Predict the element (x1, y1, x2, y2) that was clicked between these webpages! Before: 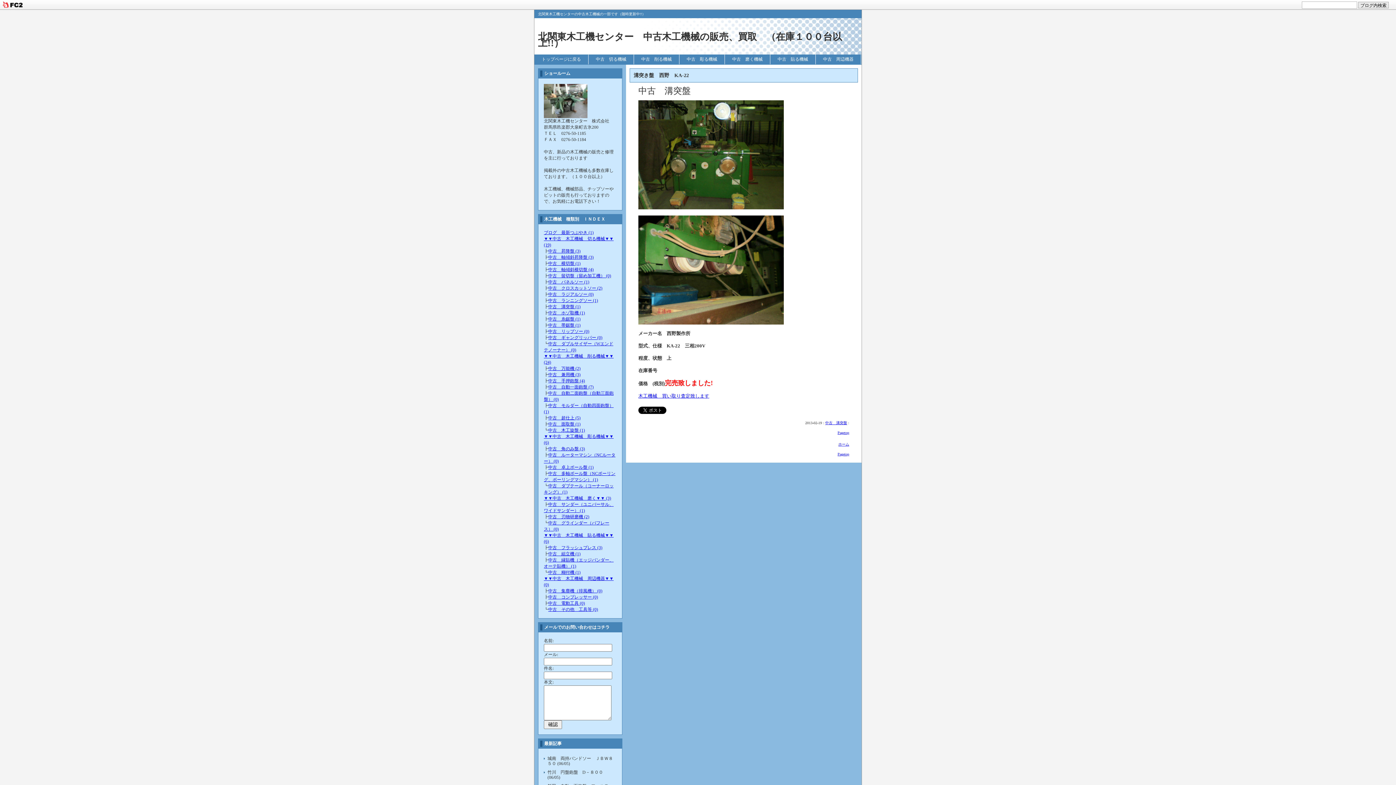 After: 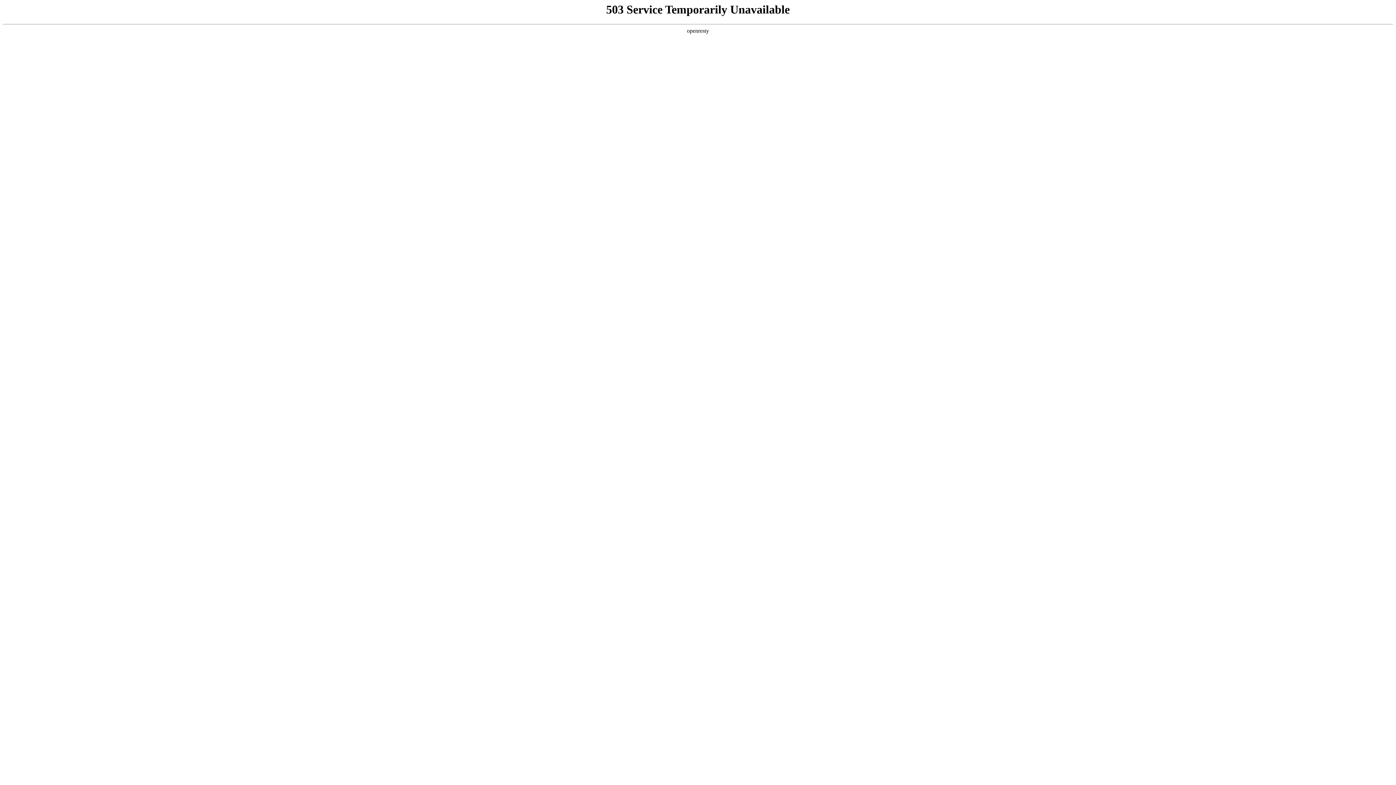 Action: label: 中古　切る機械 bbox: (588, 54, 633, 64)